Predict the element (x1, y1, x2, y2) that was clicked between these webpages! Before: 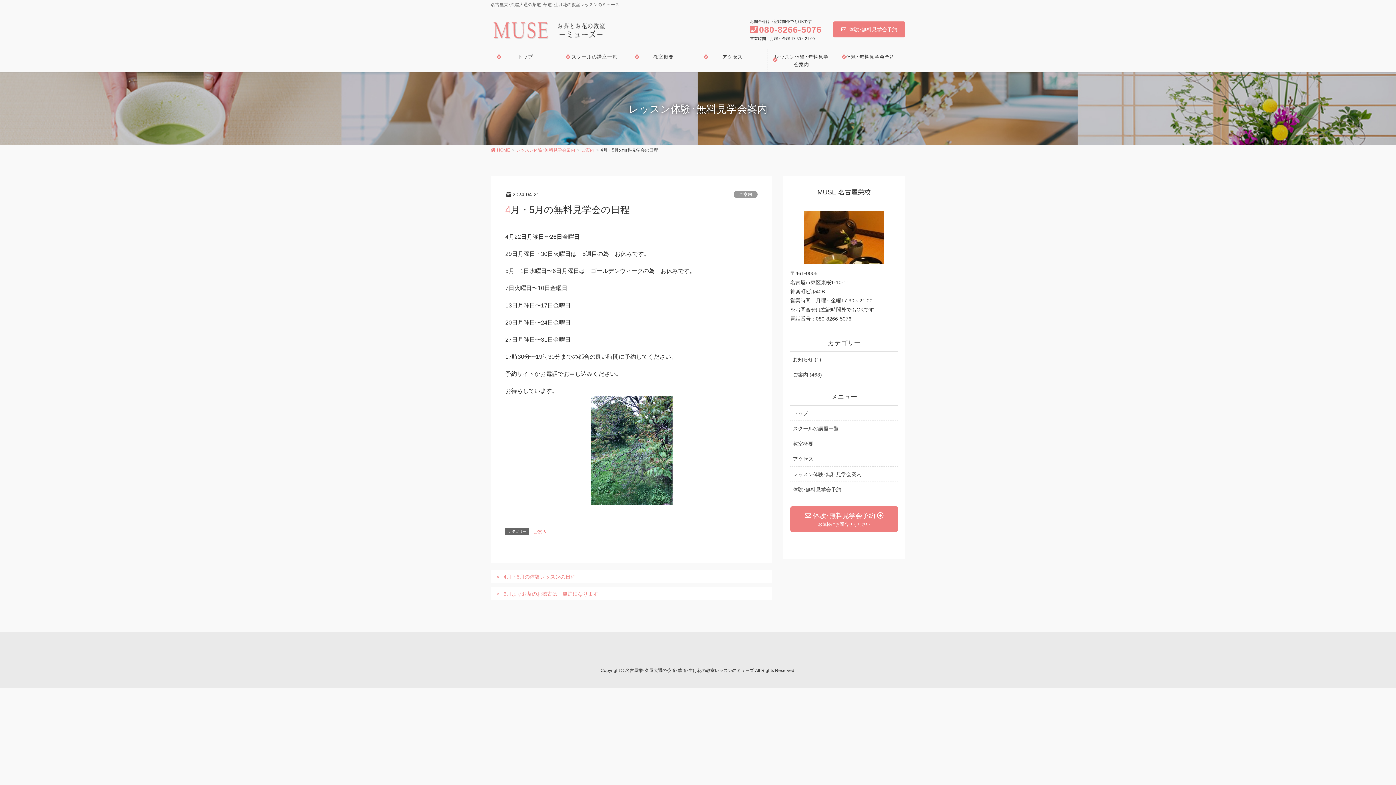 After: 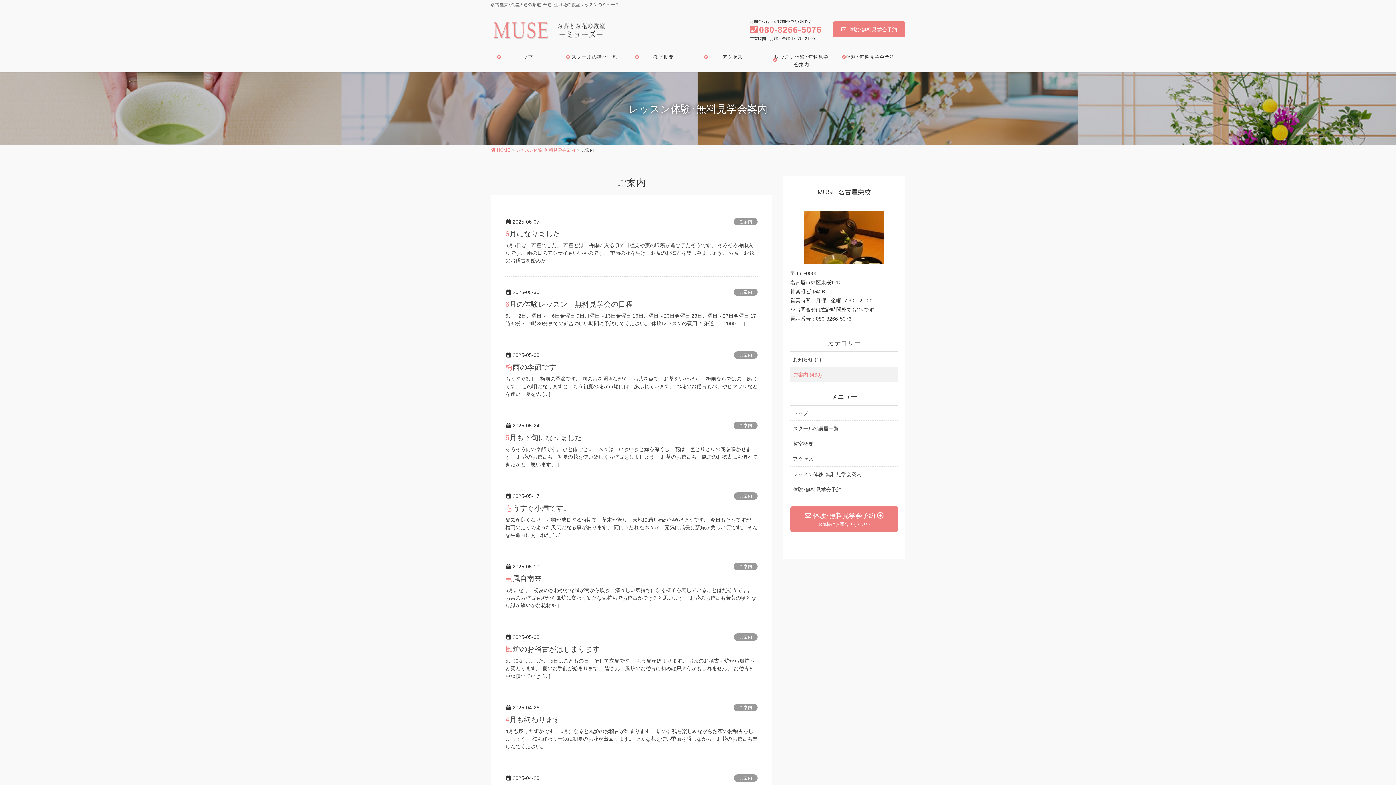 Action: bbox: (533, 528, 547, 535) label: ご案内